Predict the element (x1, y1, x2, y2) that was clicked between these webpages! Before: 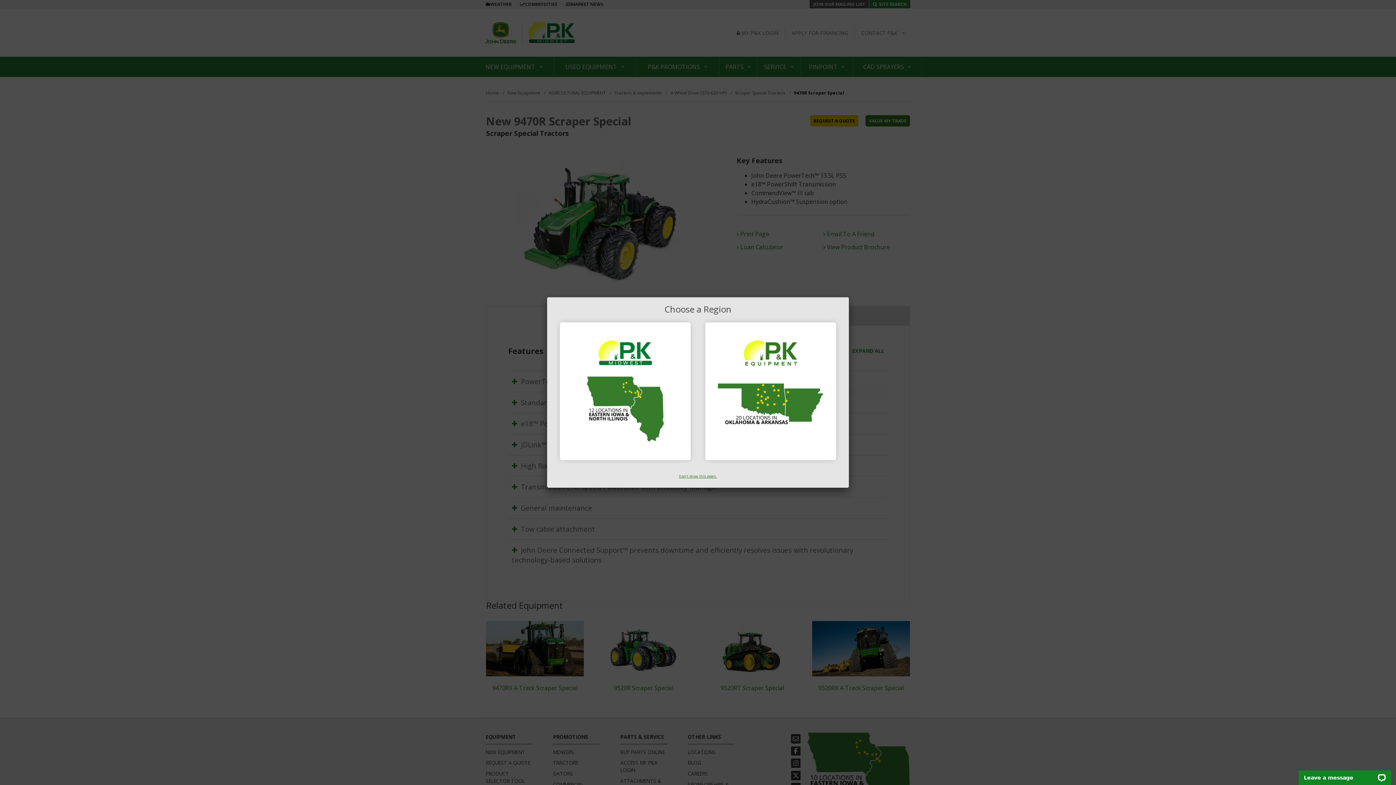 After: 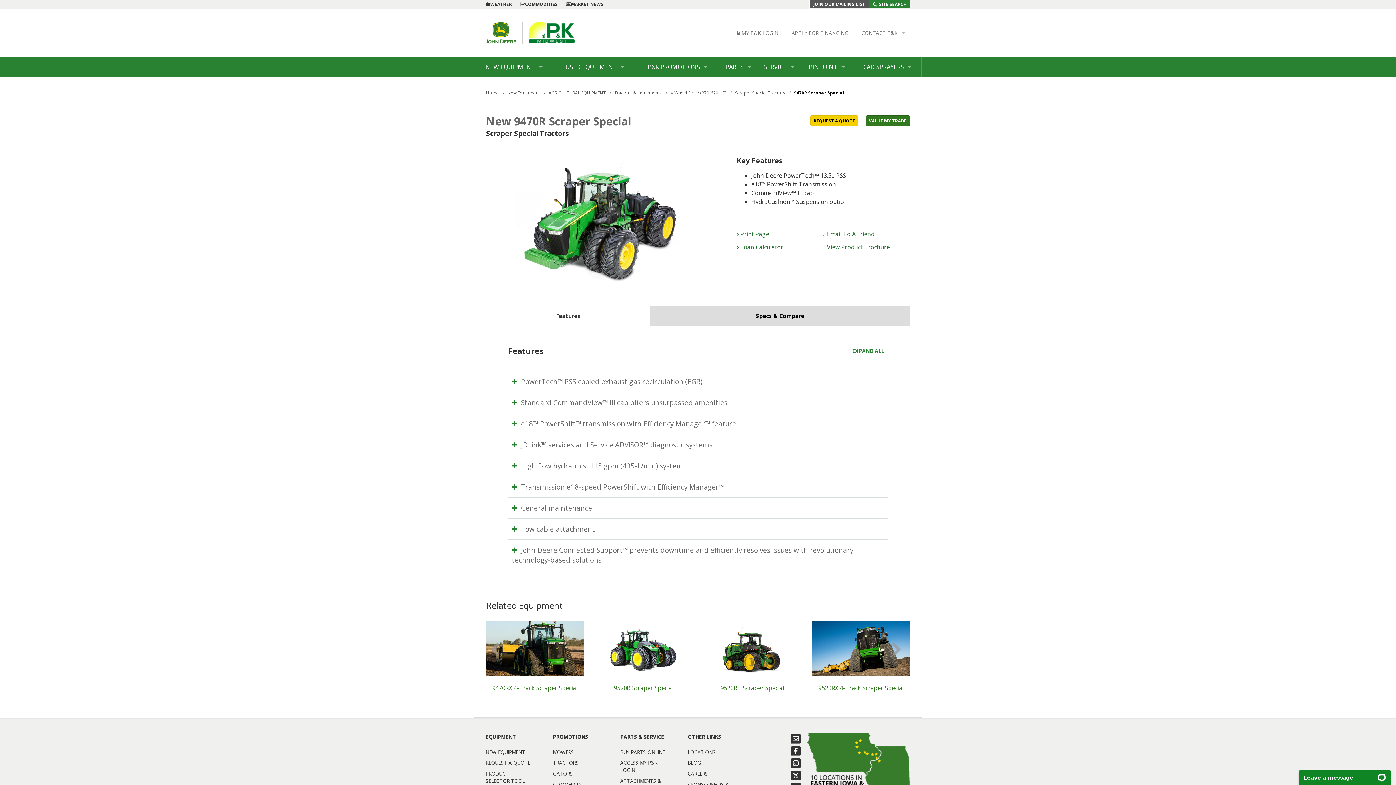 Action: bbox: (560, 322, 690, 460)